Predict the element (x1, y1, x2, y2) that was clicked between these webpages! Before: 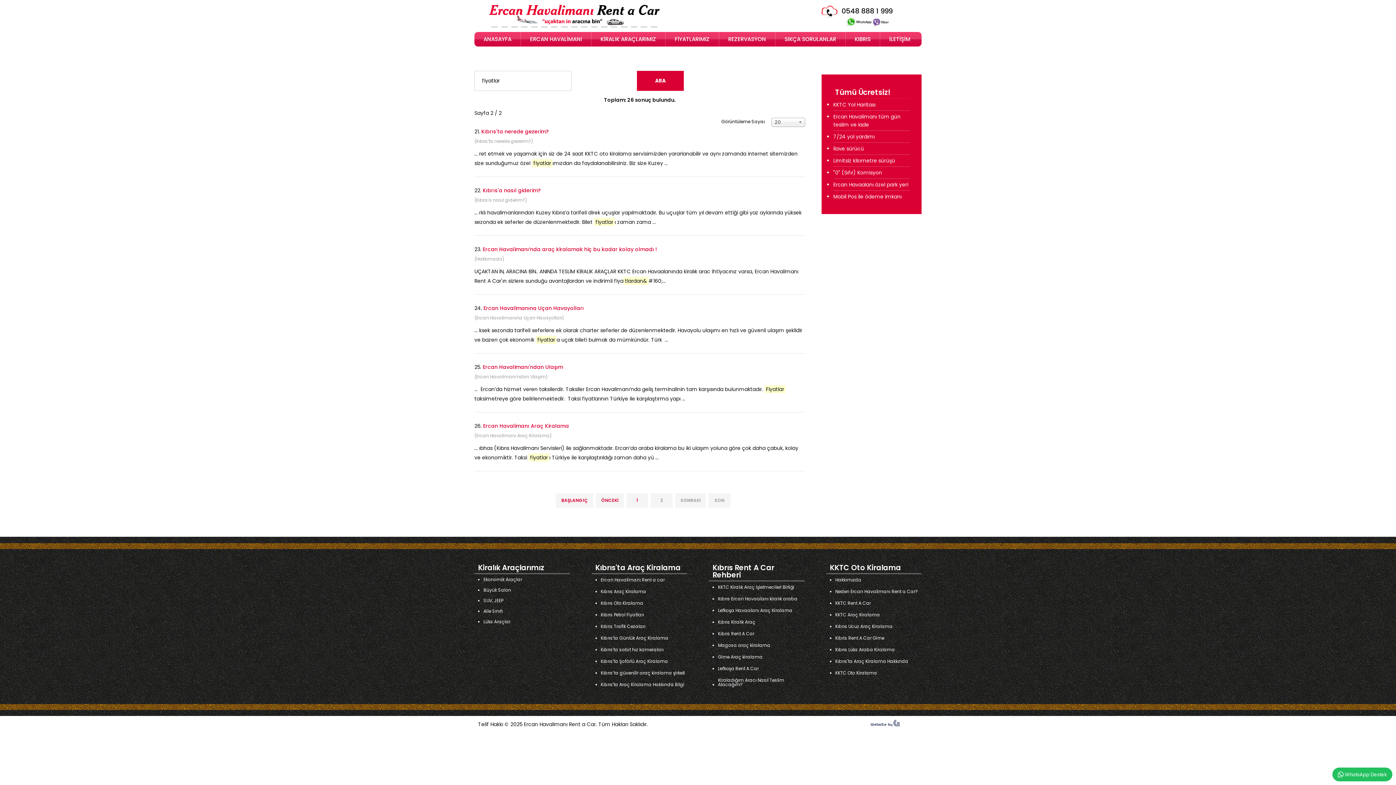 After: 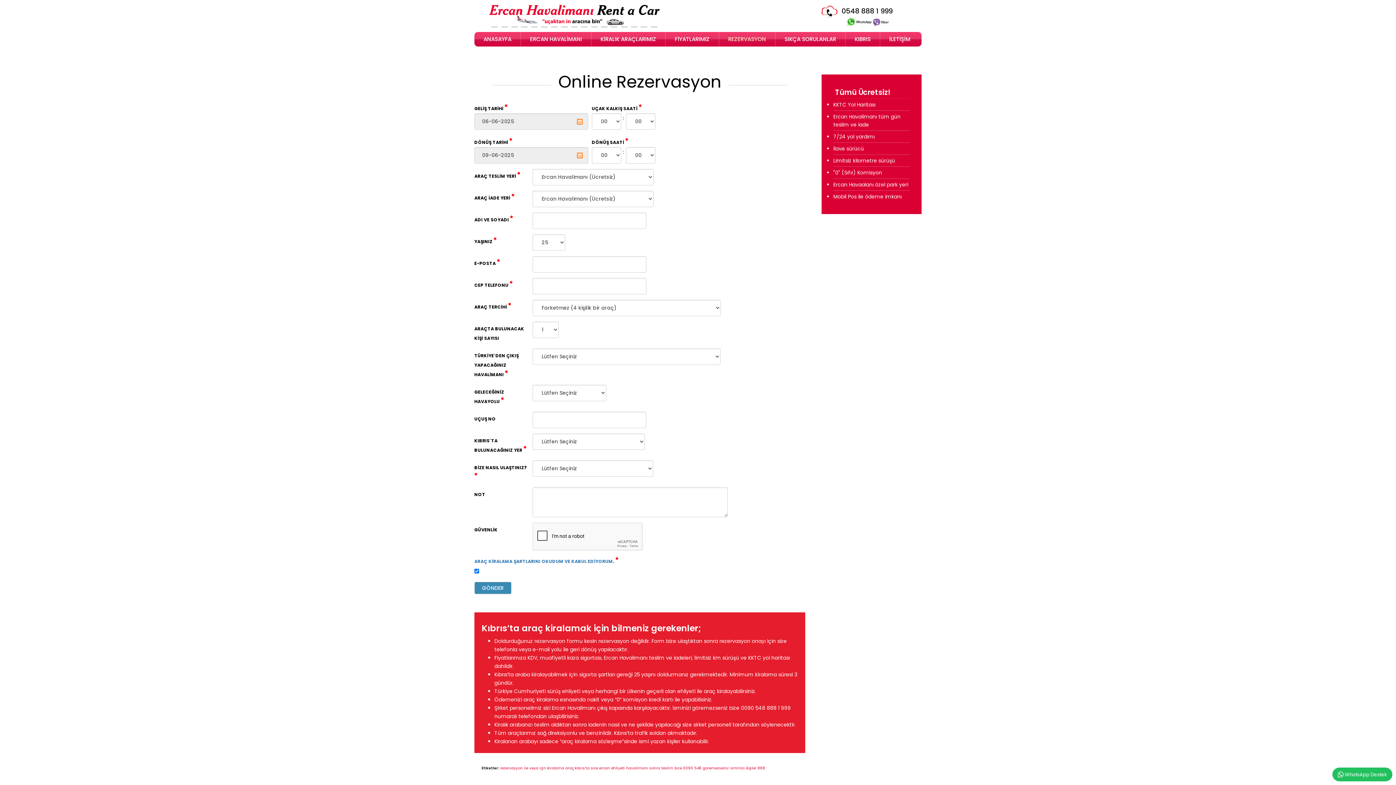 Action: label: REZERVASYON bbox: (719, 32, 775, 46)